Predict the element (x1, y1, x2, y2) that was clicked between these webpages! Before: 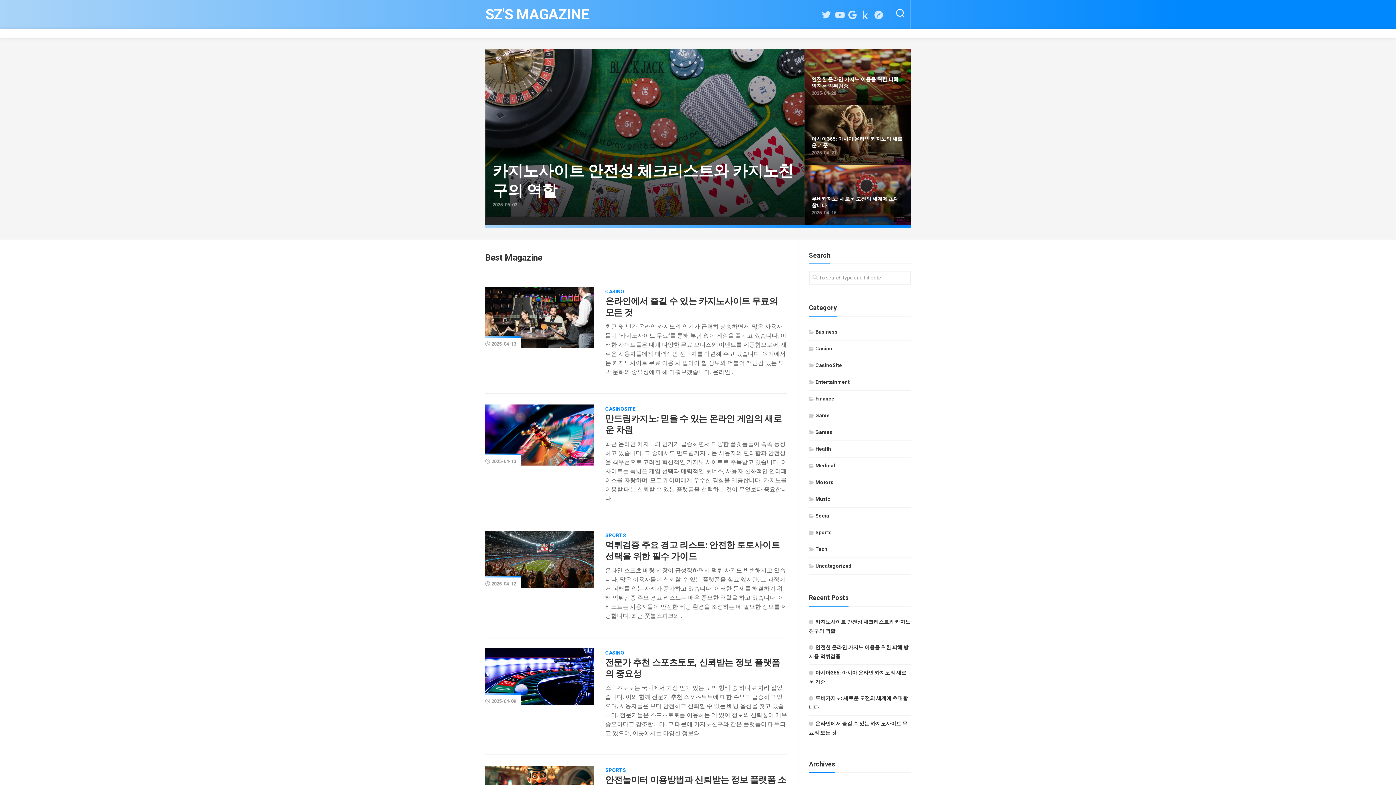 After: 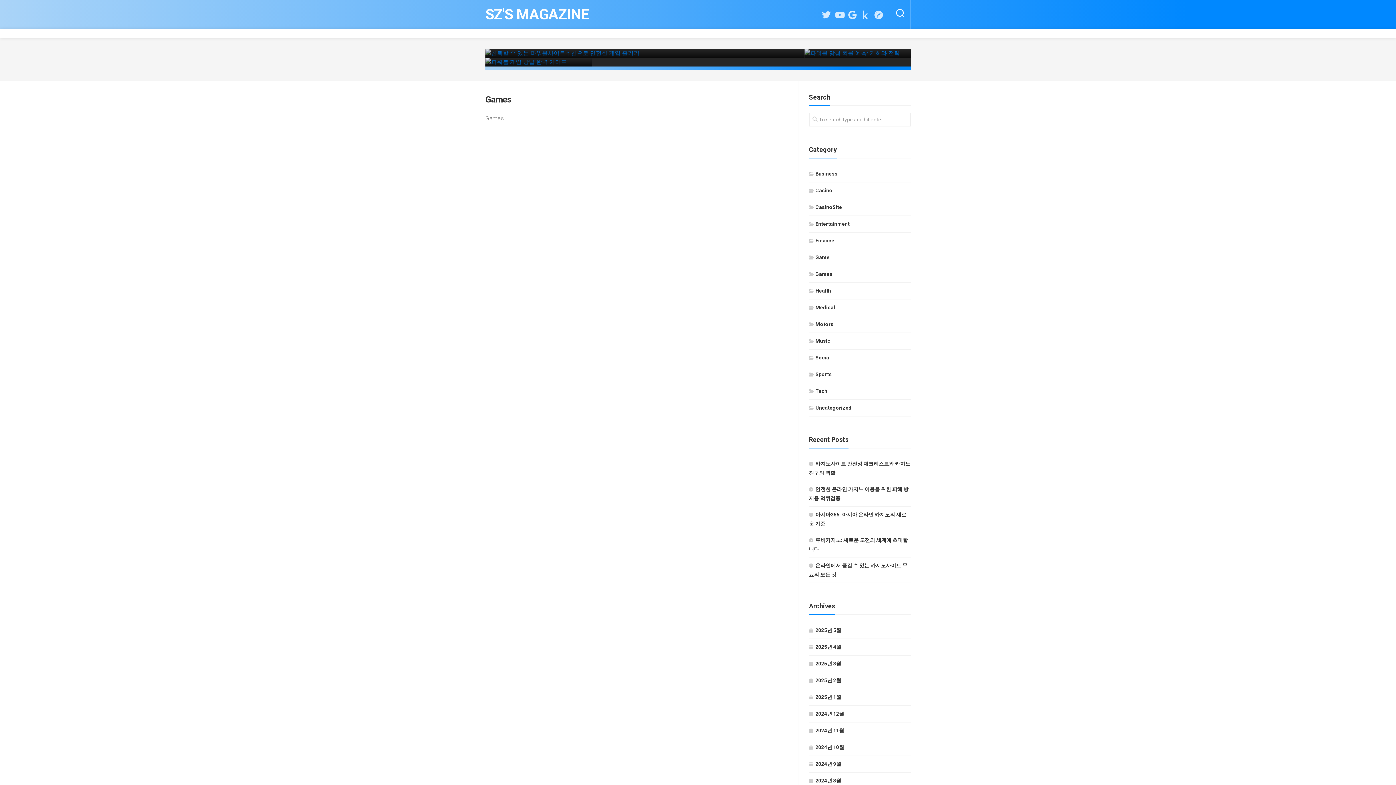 Action: label: Games bbox: (809, 429, 832, 435)